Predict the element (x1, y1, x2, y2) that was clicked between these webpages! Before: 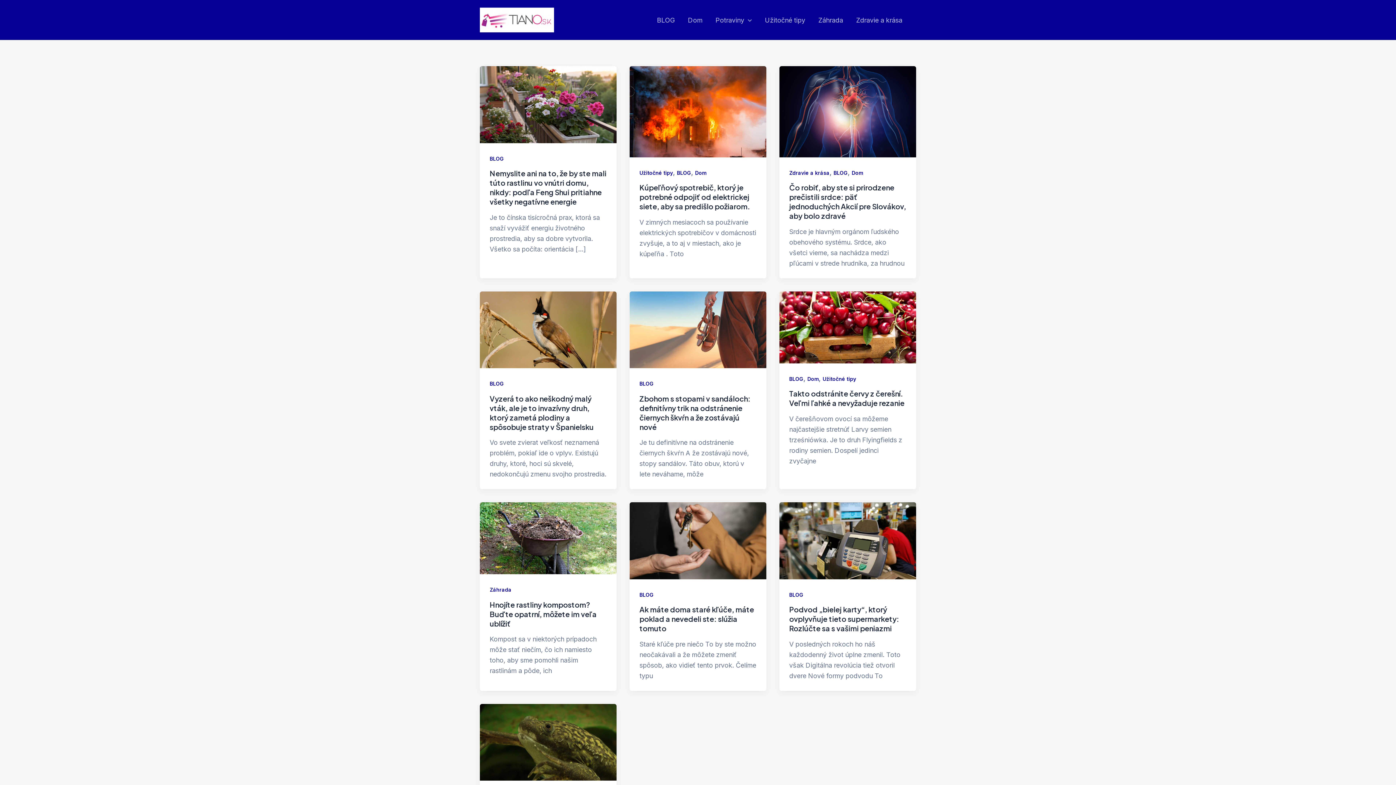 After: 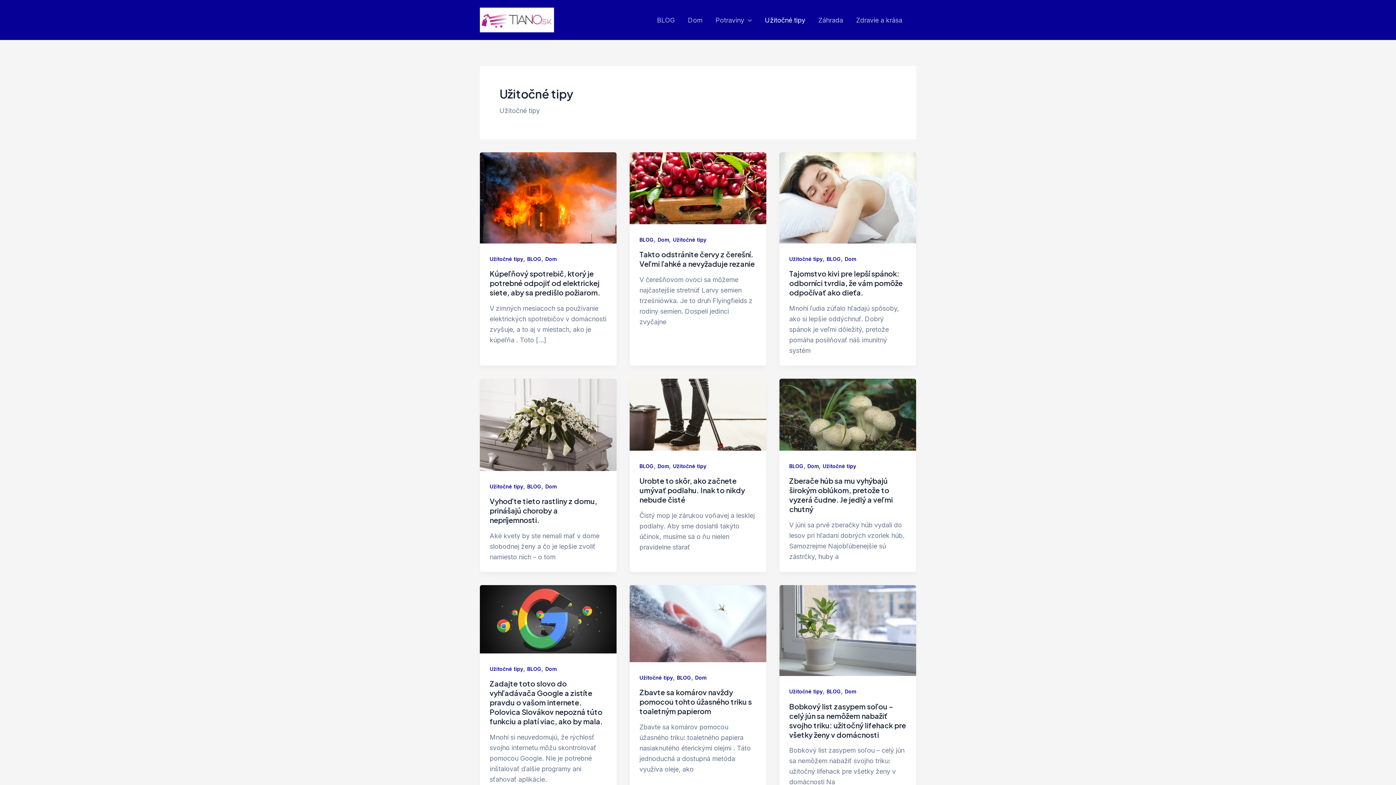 Action: label: Užitočné tipy bbox: (639, 169, 673, 175)